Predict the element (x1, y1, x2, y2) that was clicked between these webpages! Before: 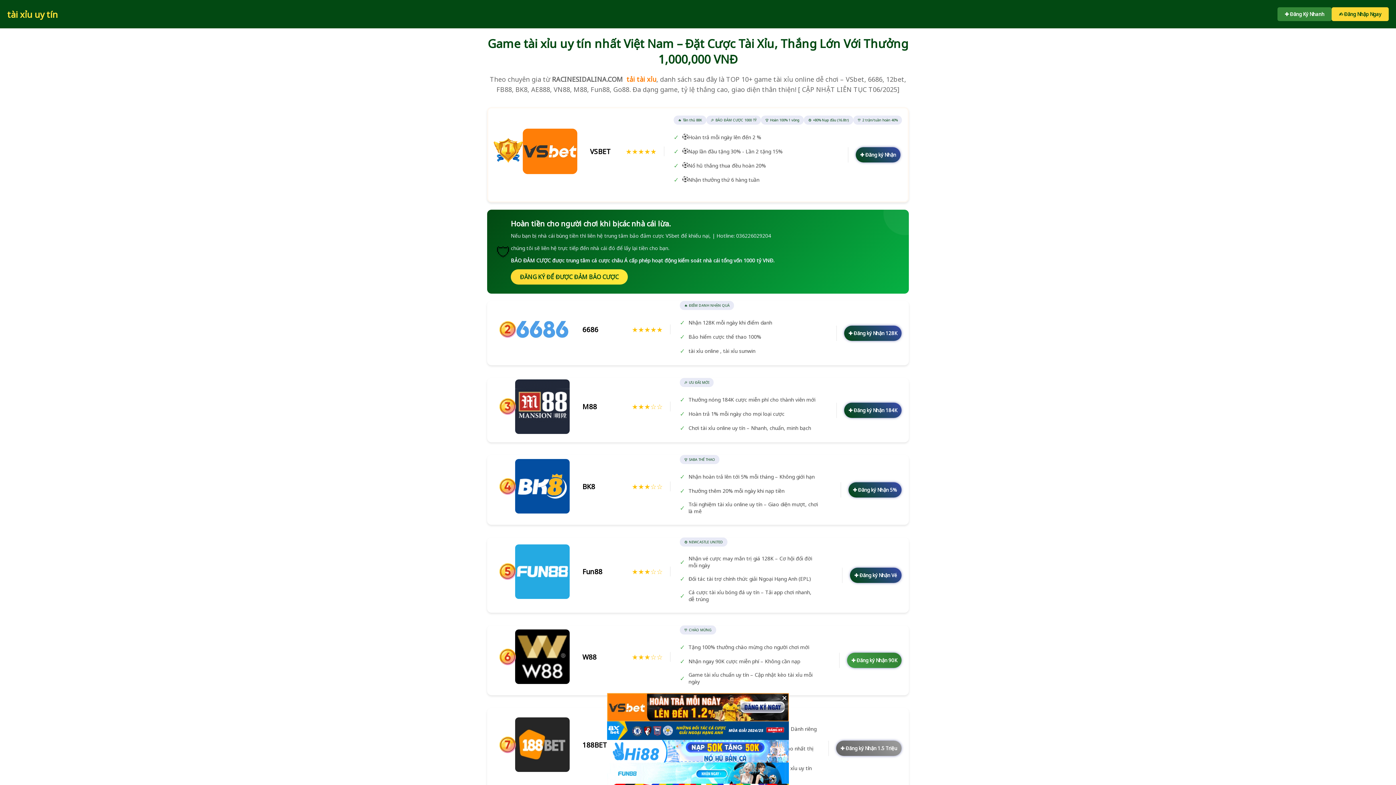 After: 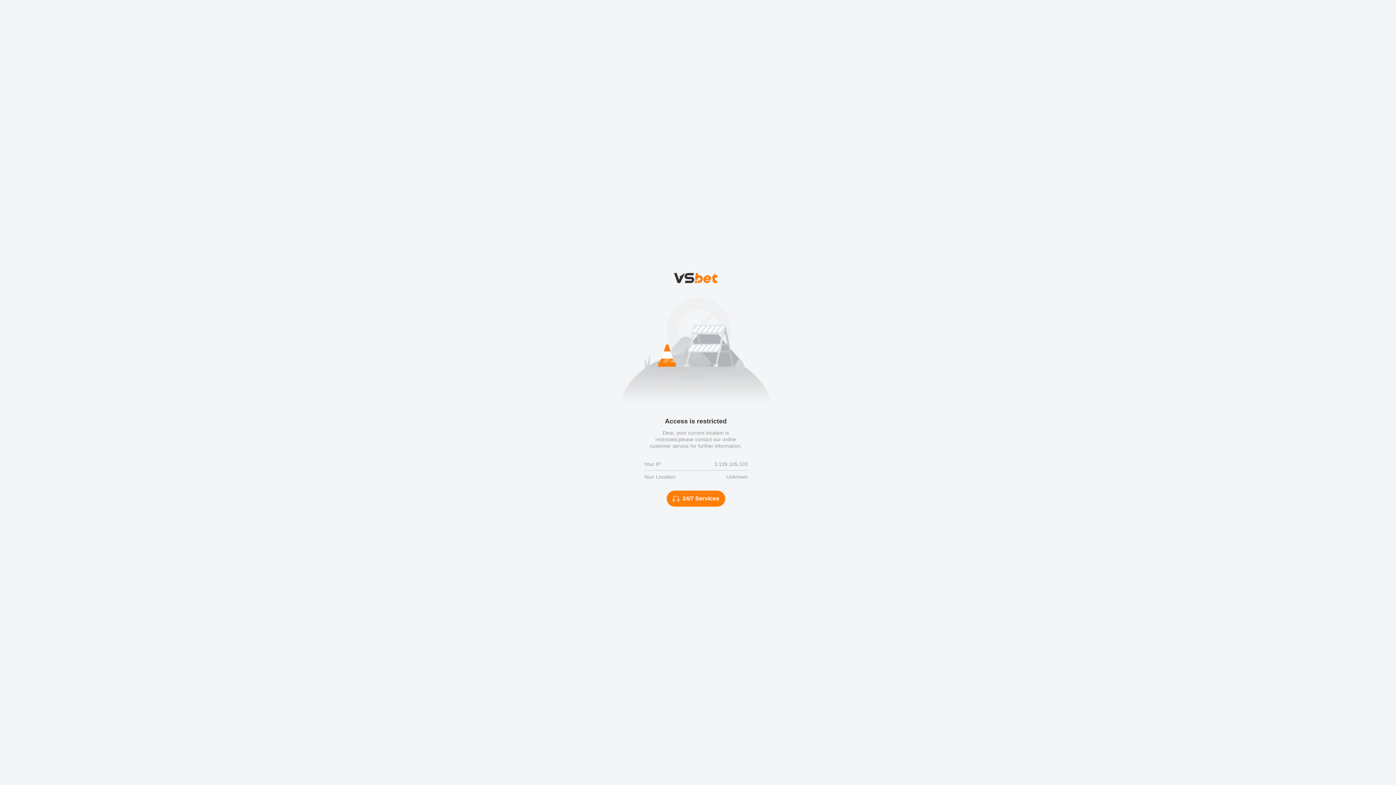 Action: bbox: (848, 482, 901, 497) label: ✚ Đăng ký Nhận 5%